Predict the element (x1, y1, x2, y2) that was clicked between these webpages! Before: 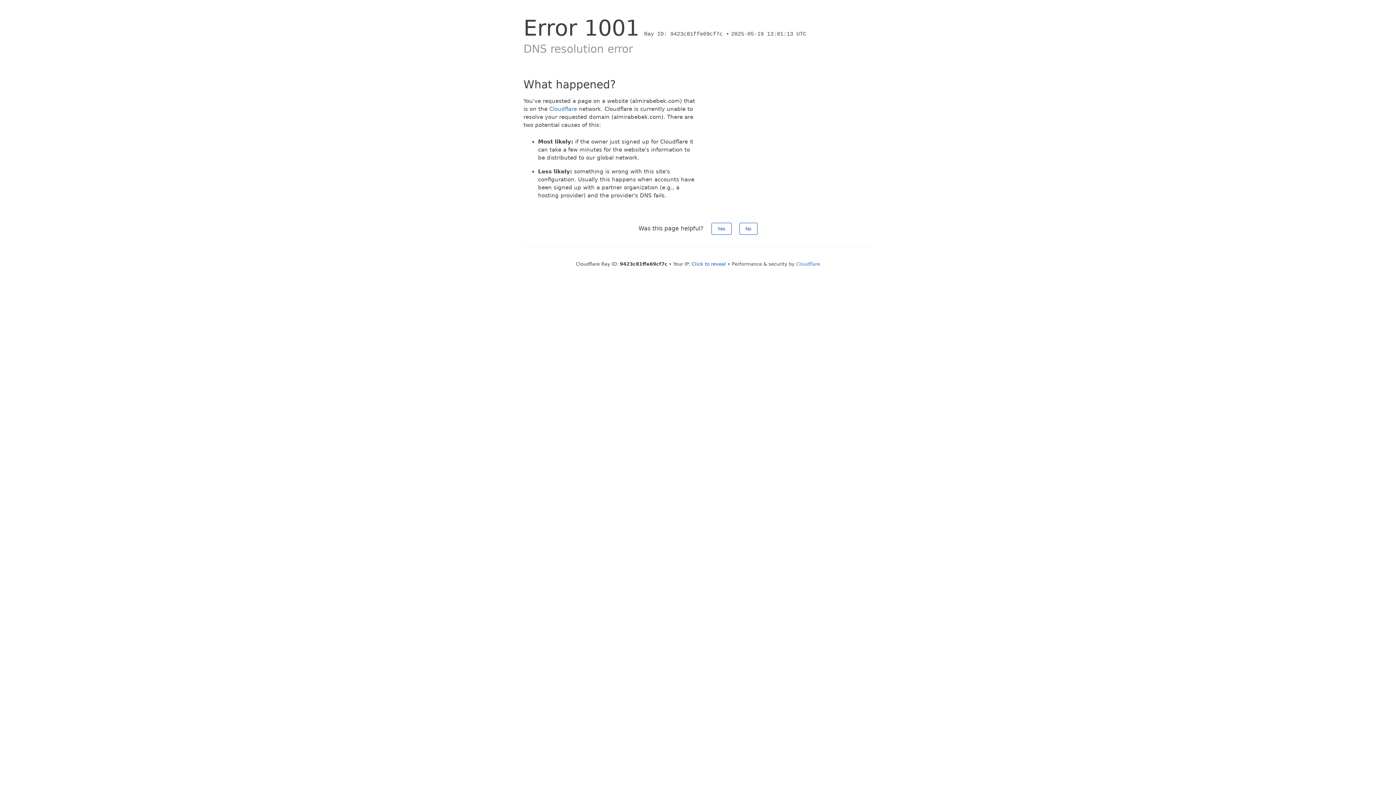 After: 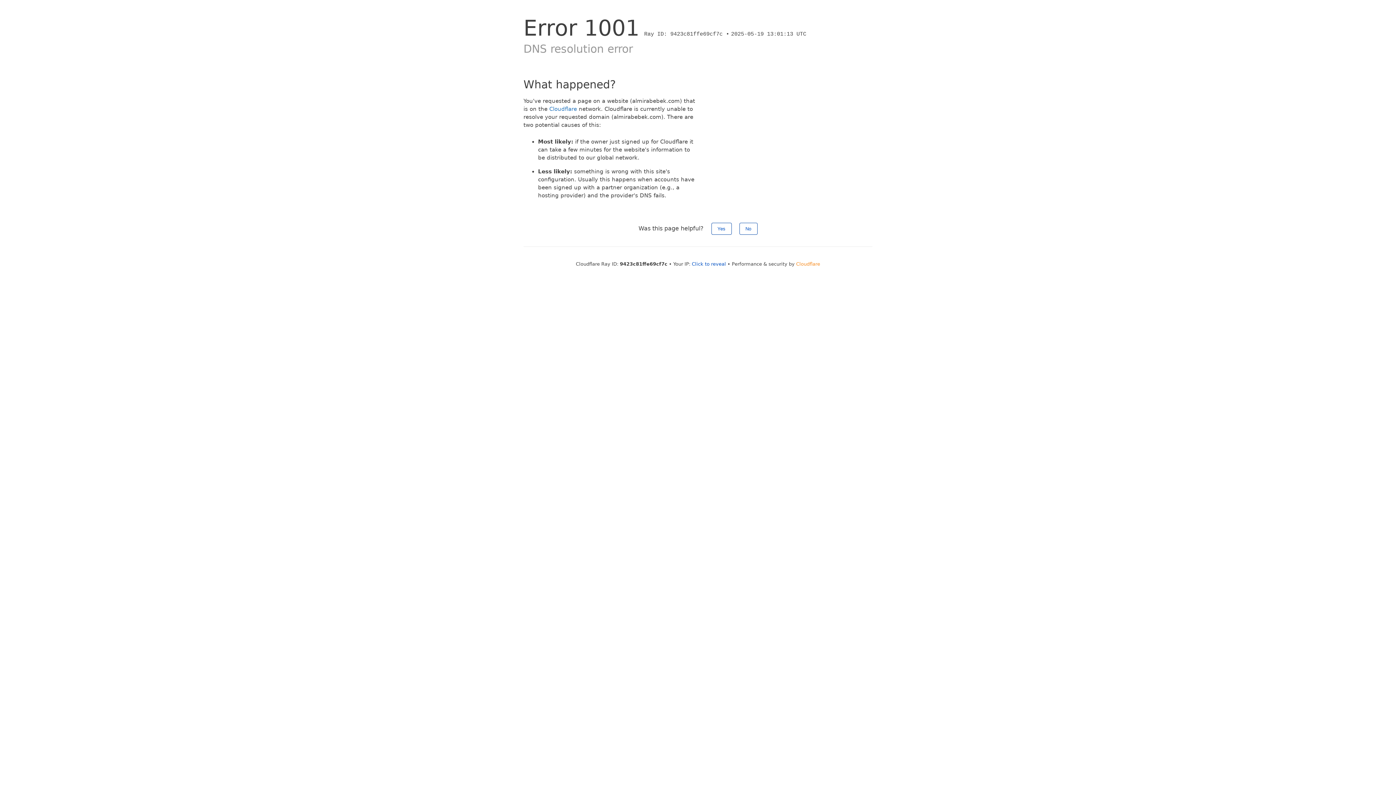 Action: label: Cloudflare bbox: (796, 261, 820, 266)